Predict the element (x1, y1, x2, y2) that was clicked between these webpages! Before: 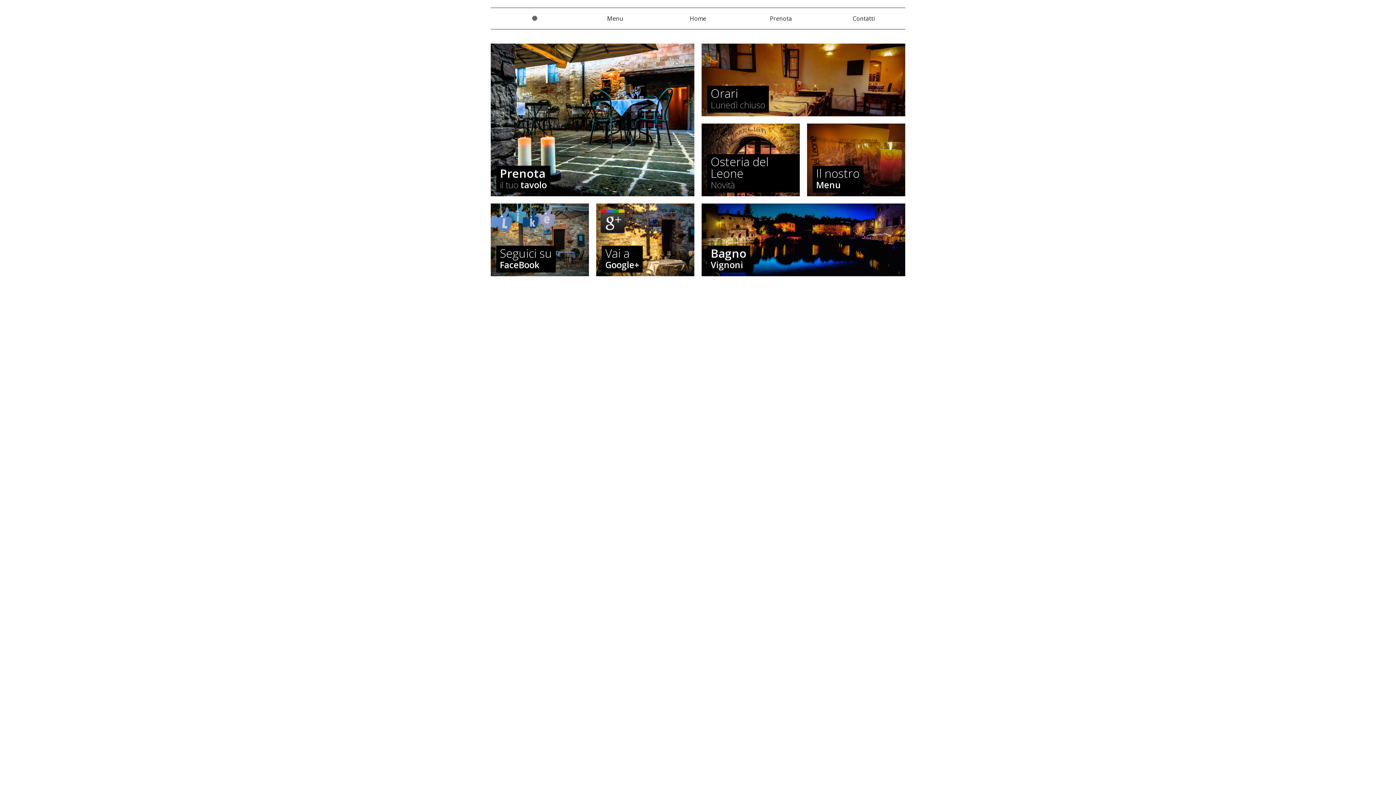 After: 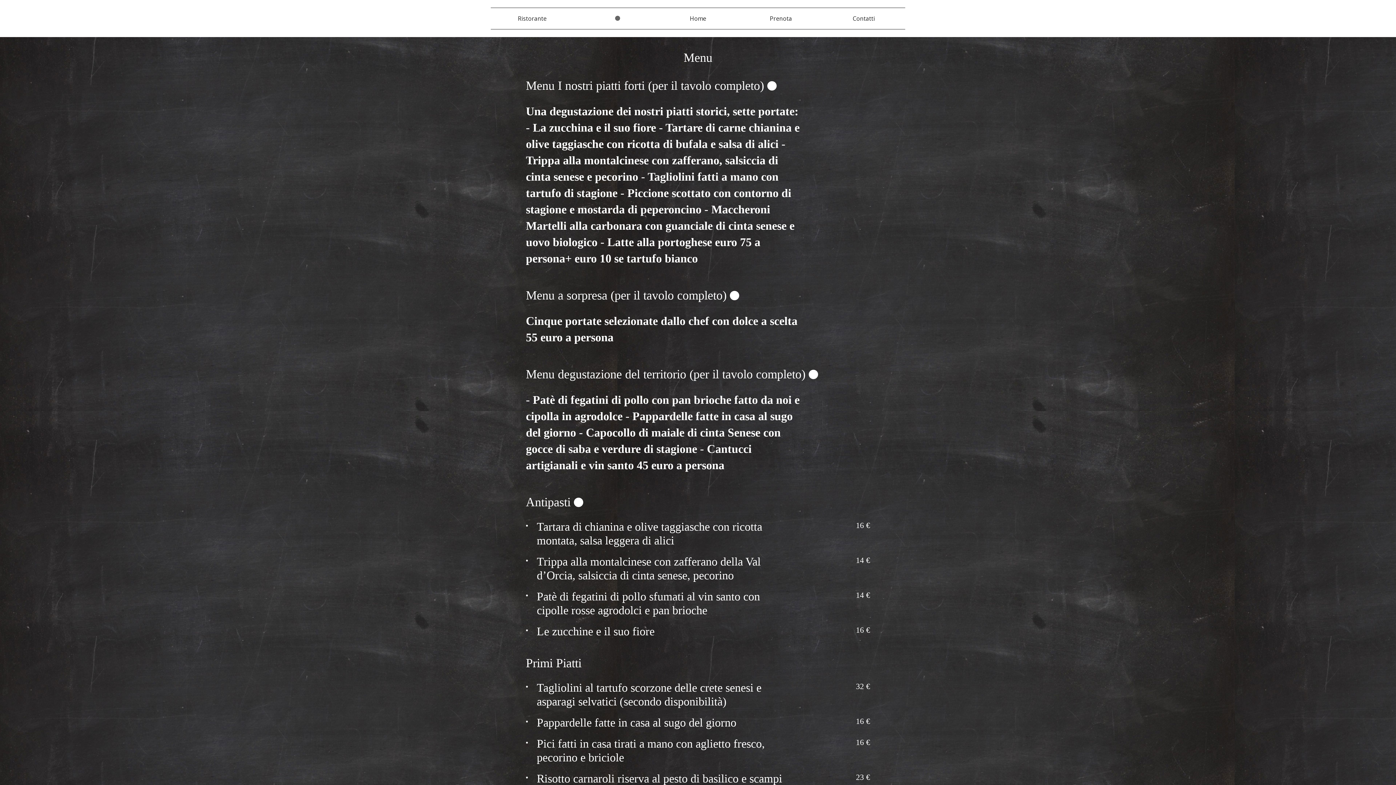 Action: label: Il nostro

Menu

Vai al nostro

Menu bbox: (807, 123, 905, 196)